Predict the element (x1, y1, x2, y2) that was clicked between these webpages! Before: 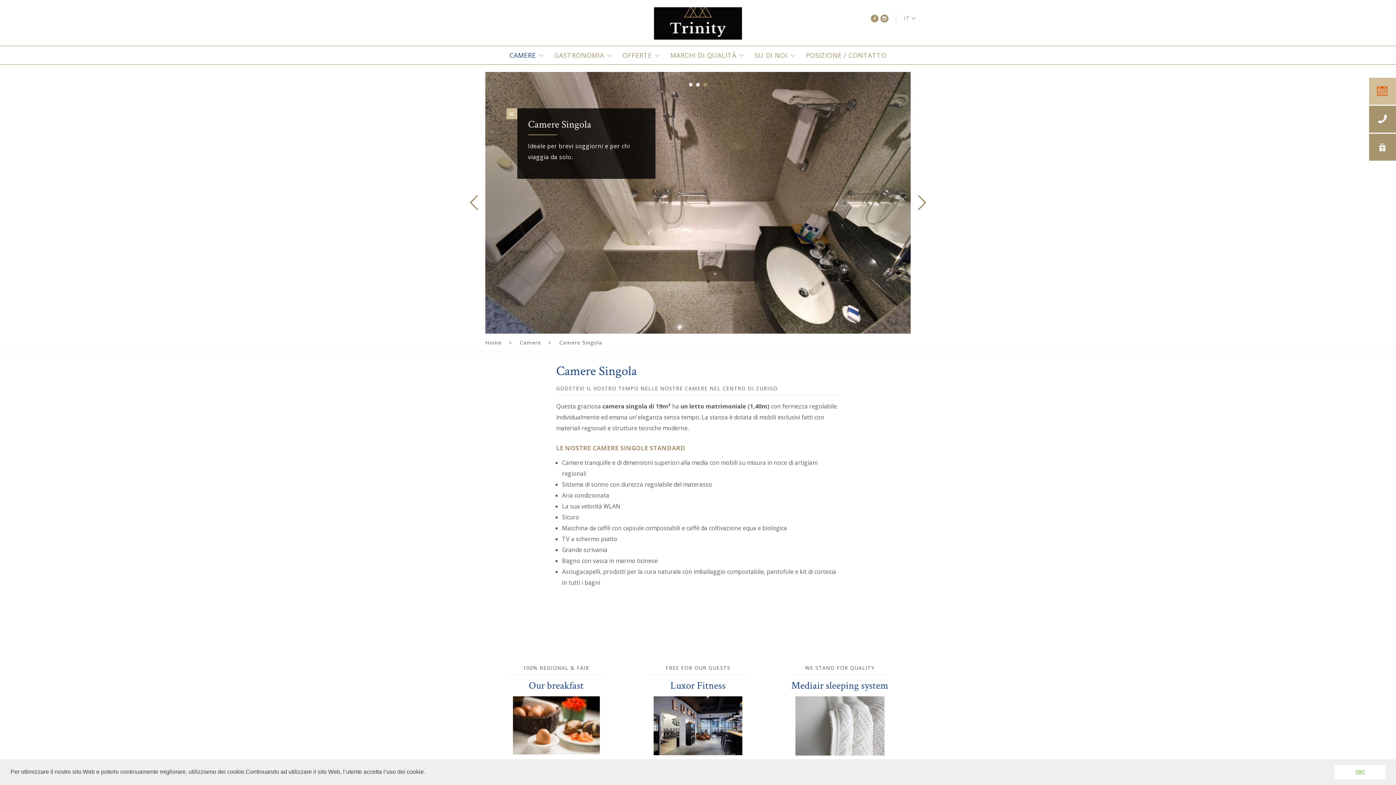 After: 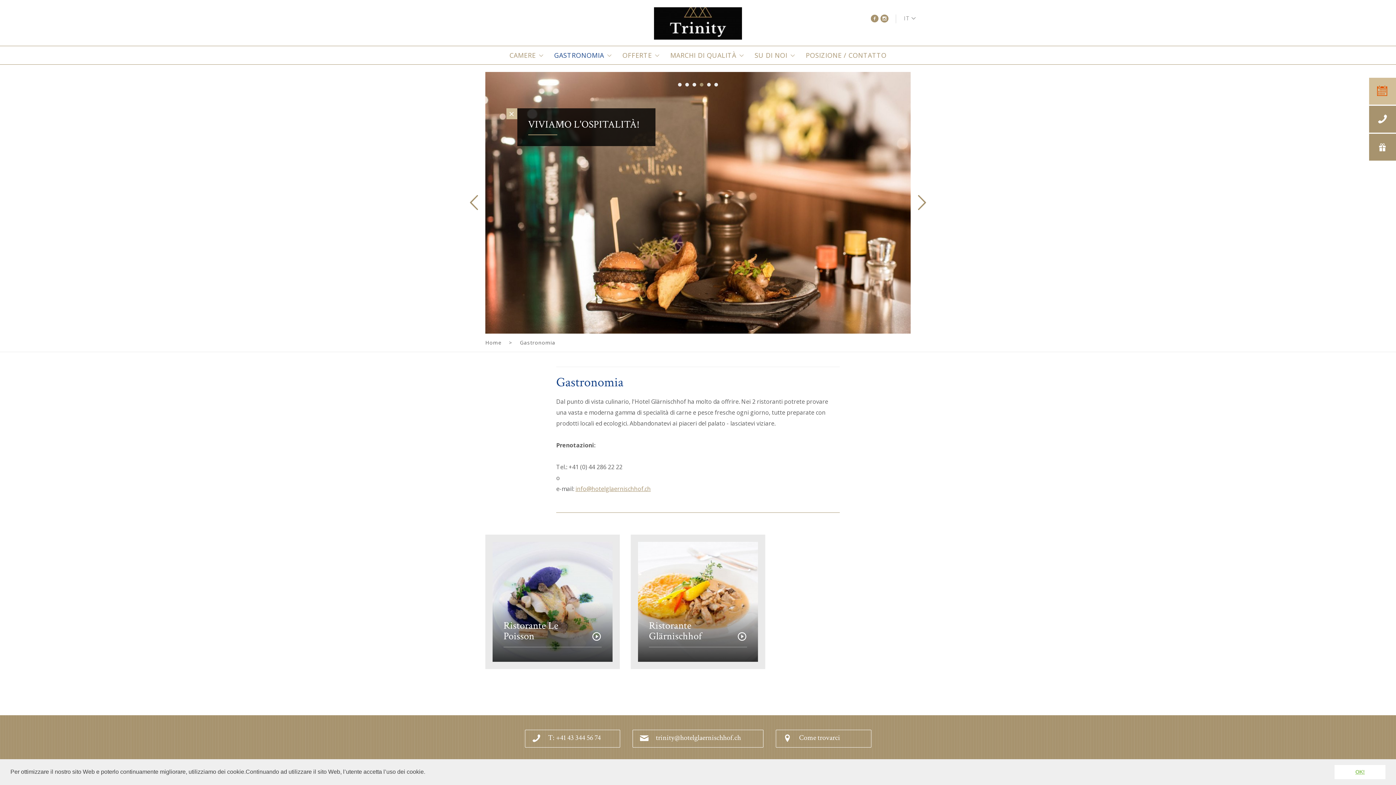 Action: bbox: (550, 46, 613, 64) label: GASTRONOMIA